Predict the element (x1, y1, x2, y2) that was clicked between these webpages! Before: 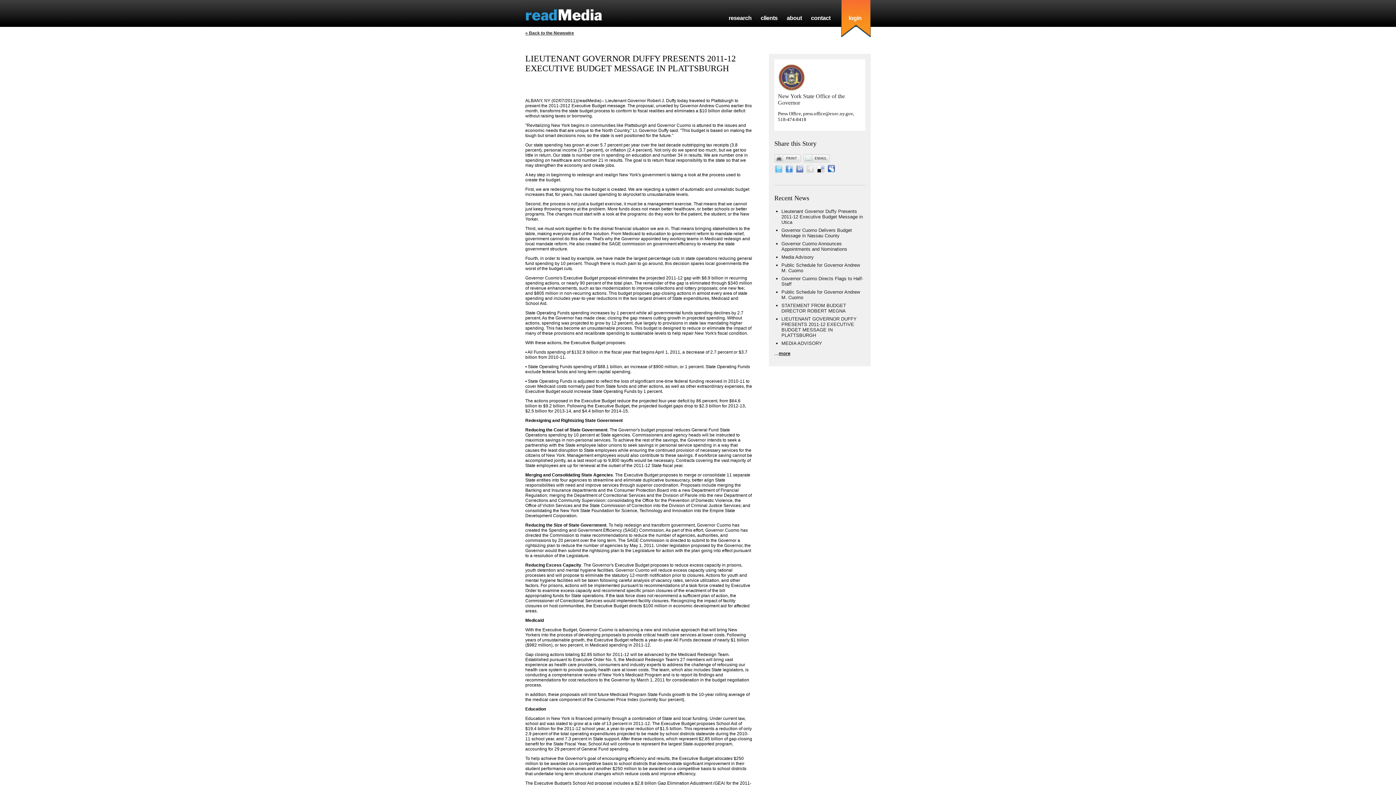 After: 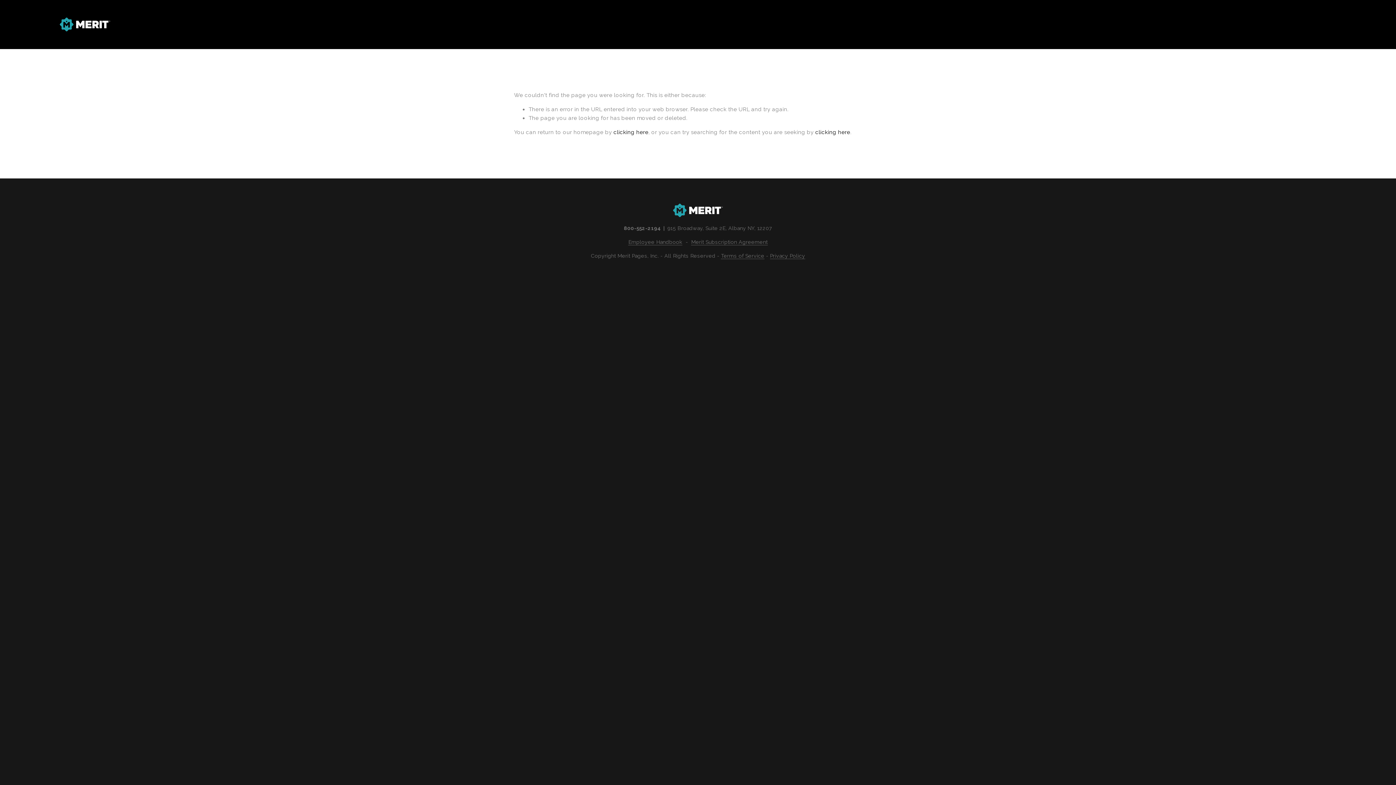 Action: bbox: (760, 14, 777, 21) label: clients